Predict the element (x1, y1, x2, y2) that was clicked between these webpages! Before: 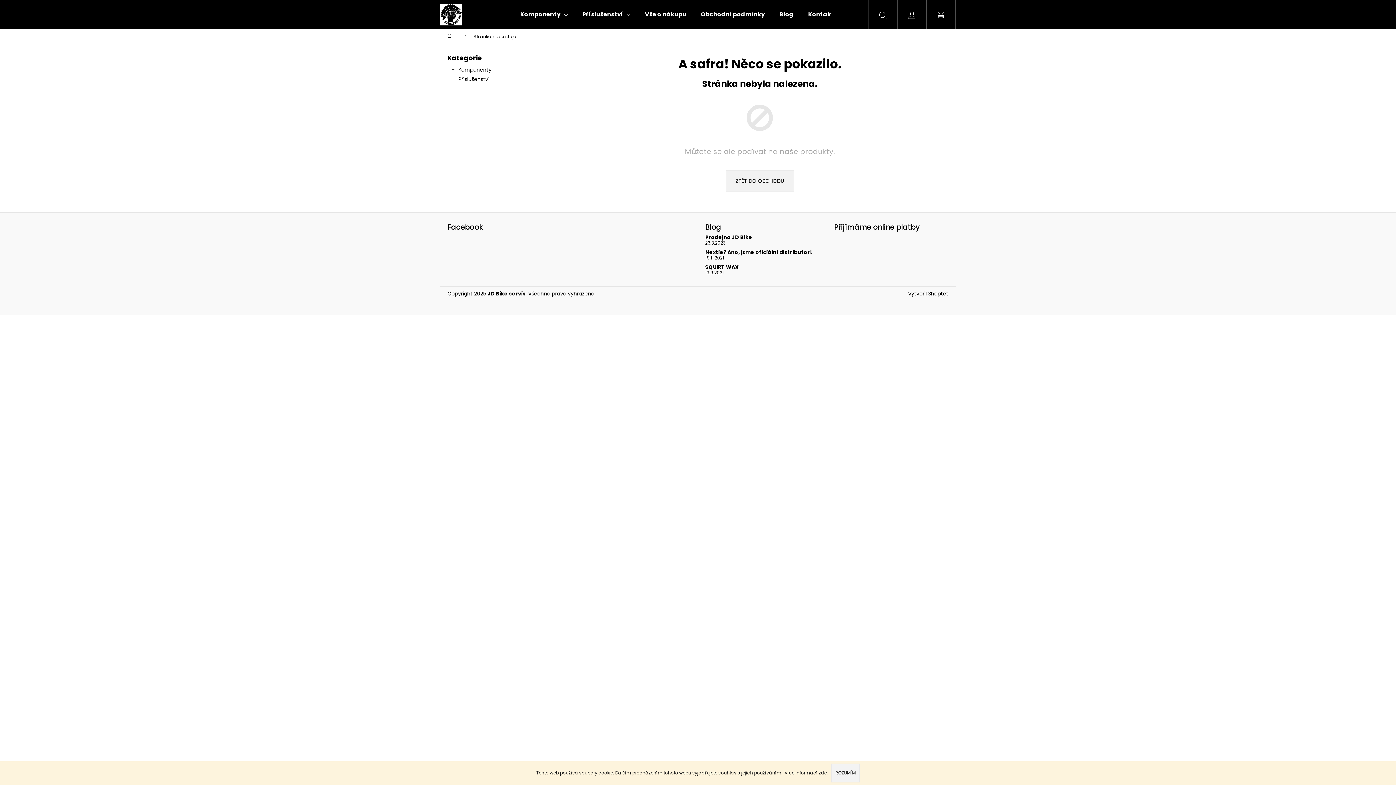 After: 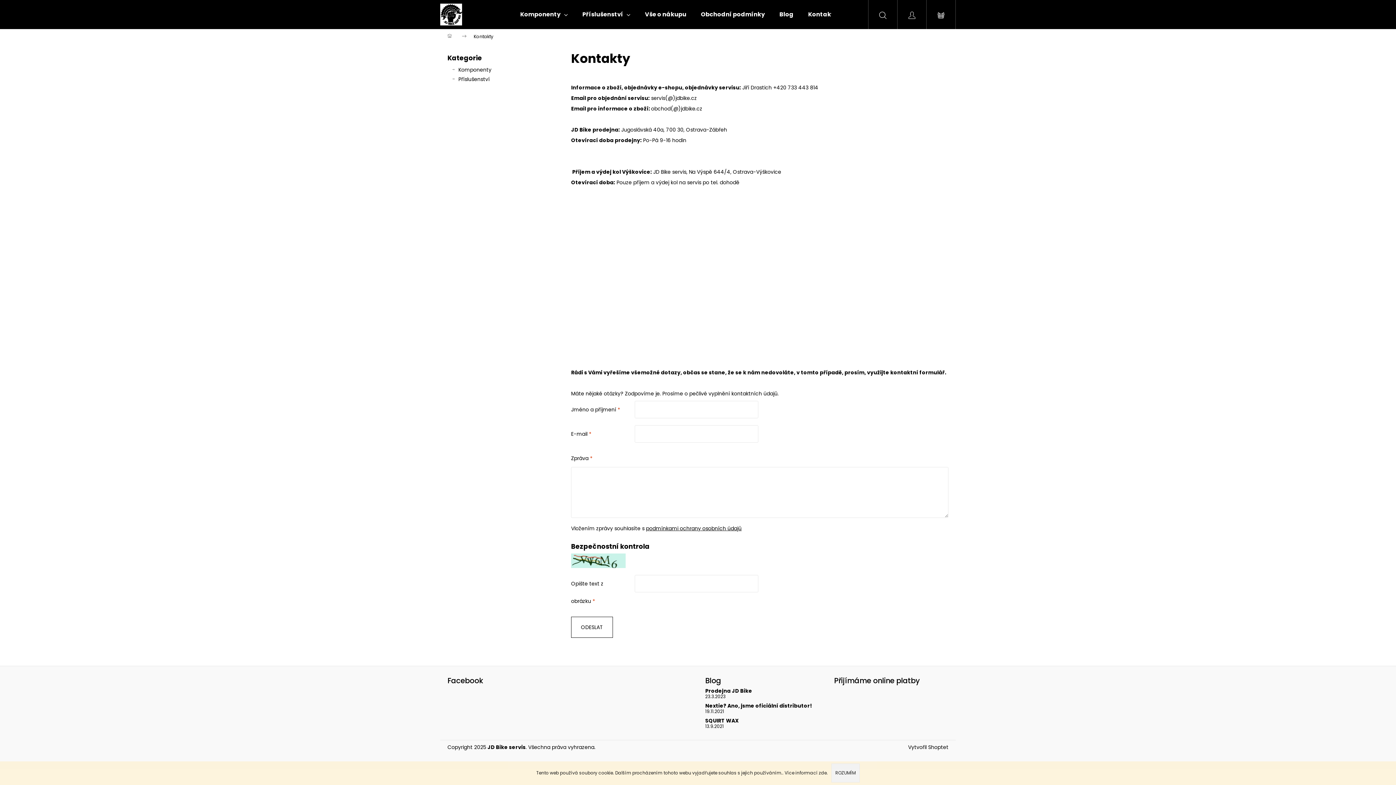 Action: label: Kontakty bbox: (801, 0, 845, 29)